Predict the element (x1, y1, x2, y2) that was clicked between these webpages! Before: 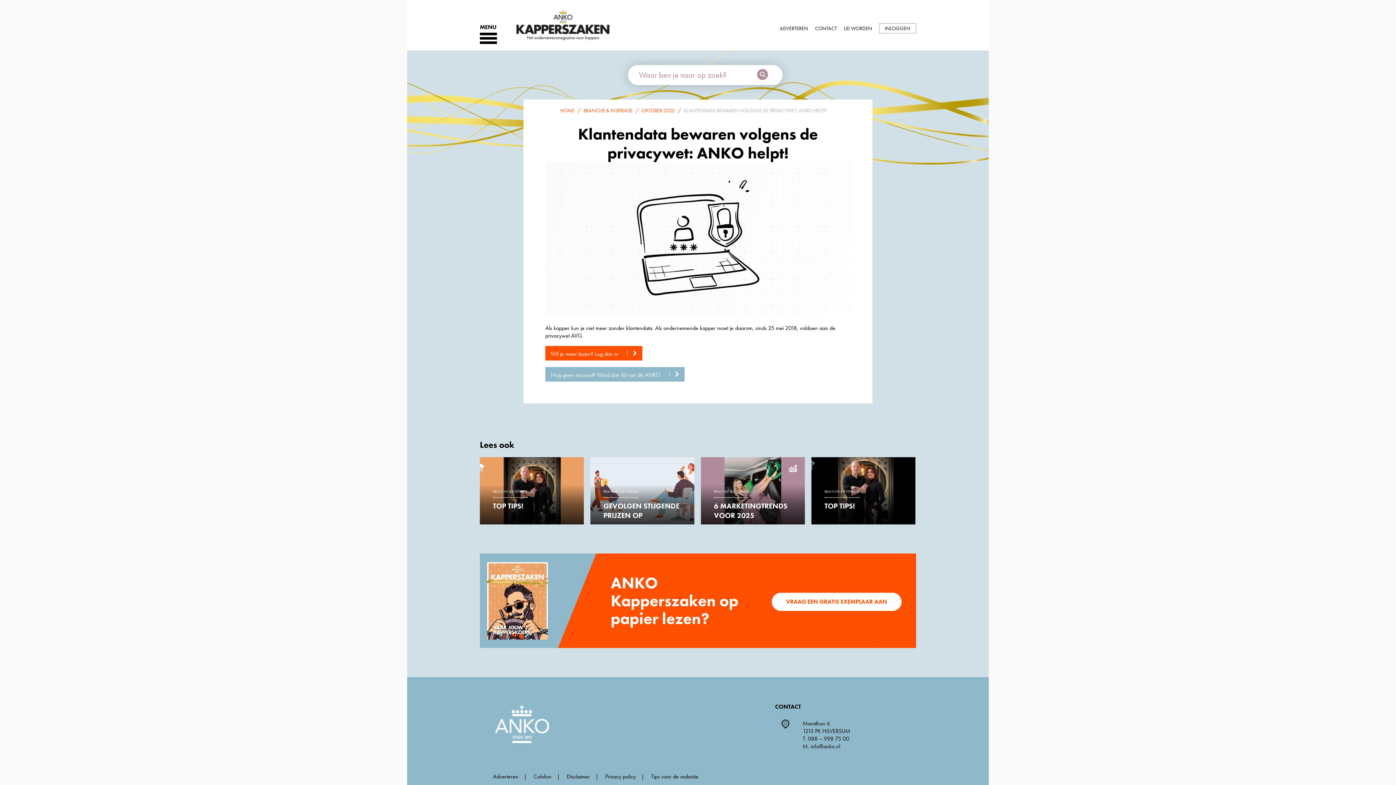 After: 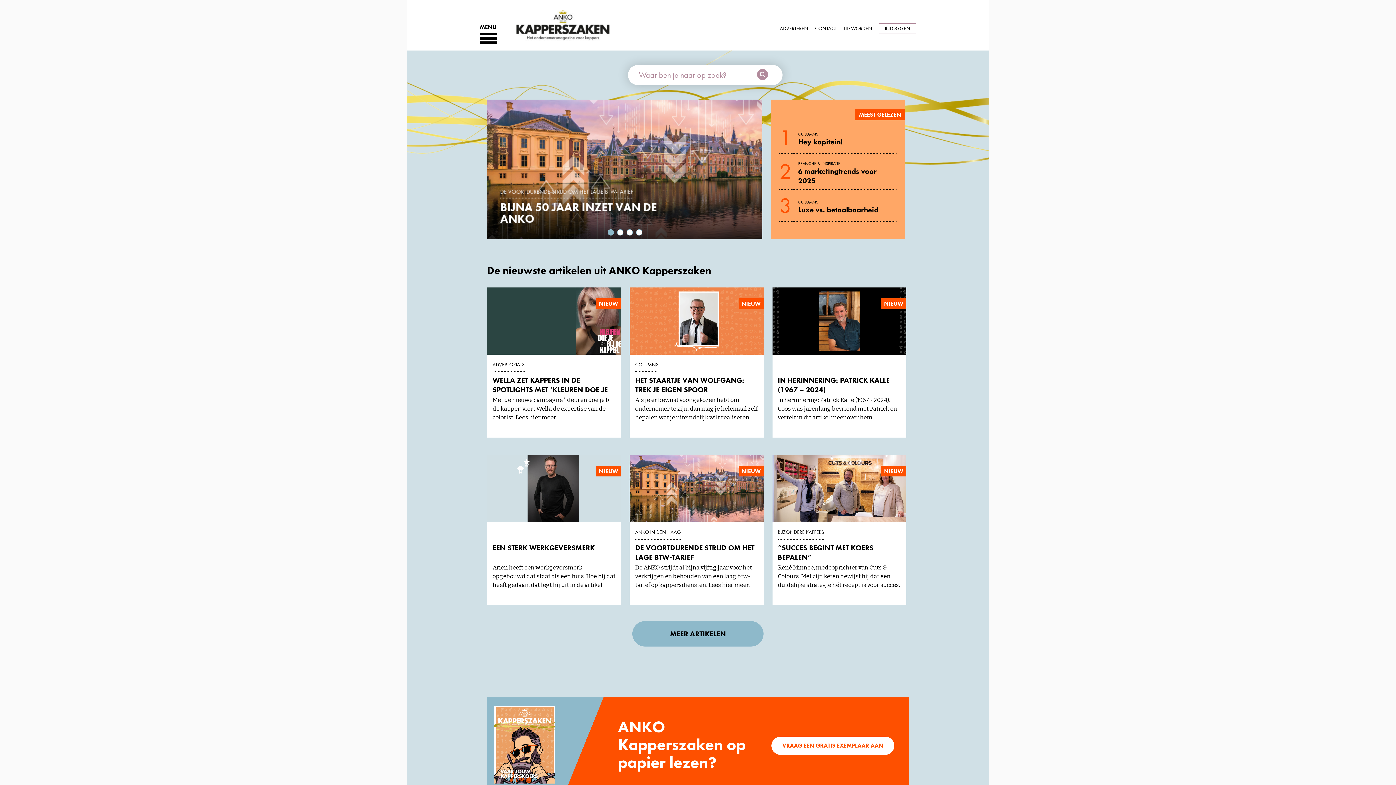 Action: label: HOME bbox: (560, 107, 577, 113)